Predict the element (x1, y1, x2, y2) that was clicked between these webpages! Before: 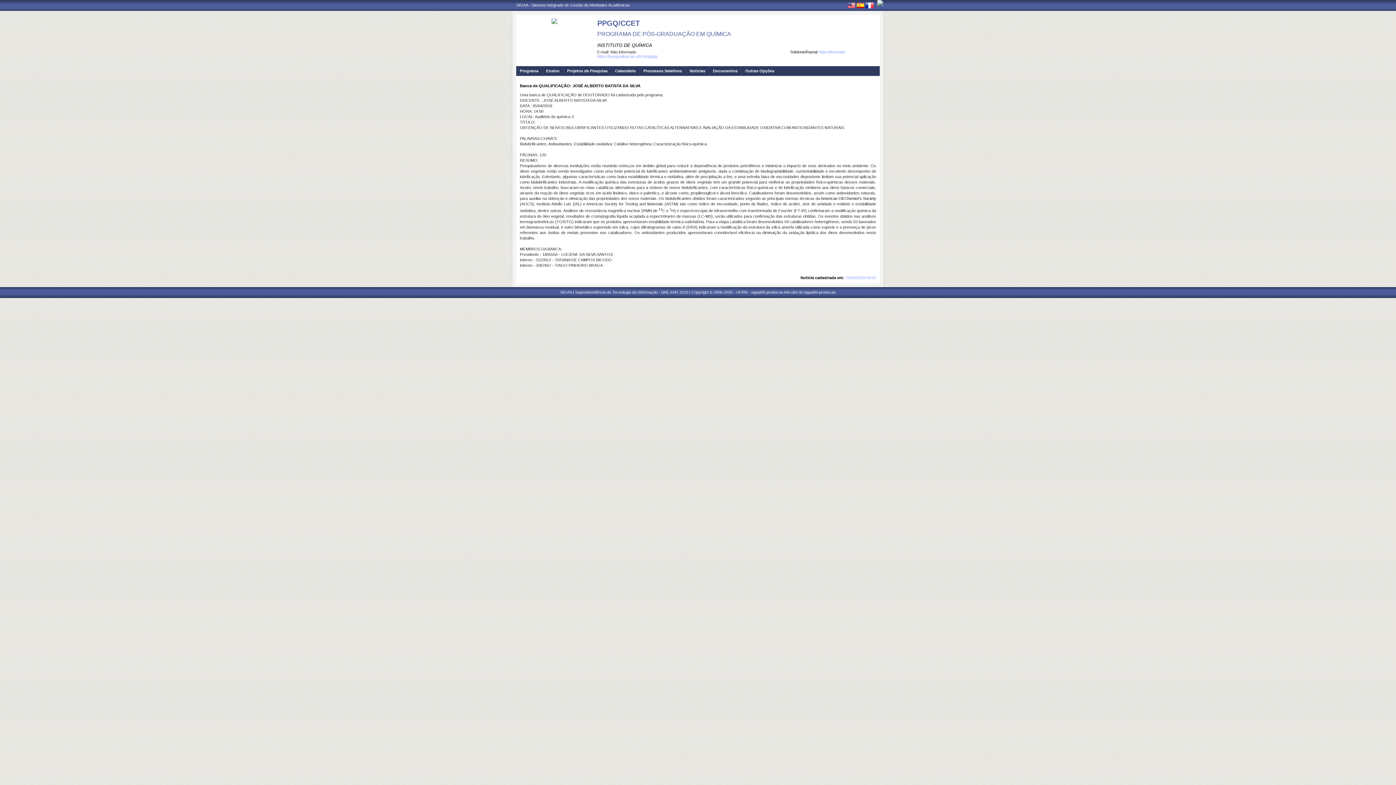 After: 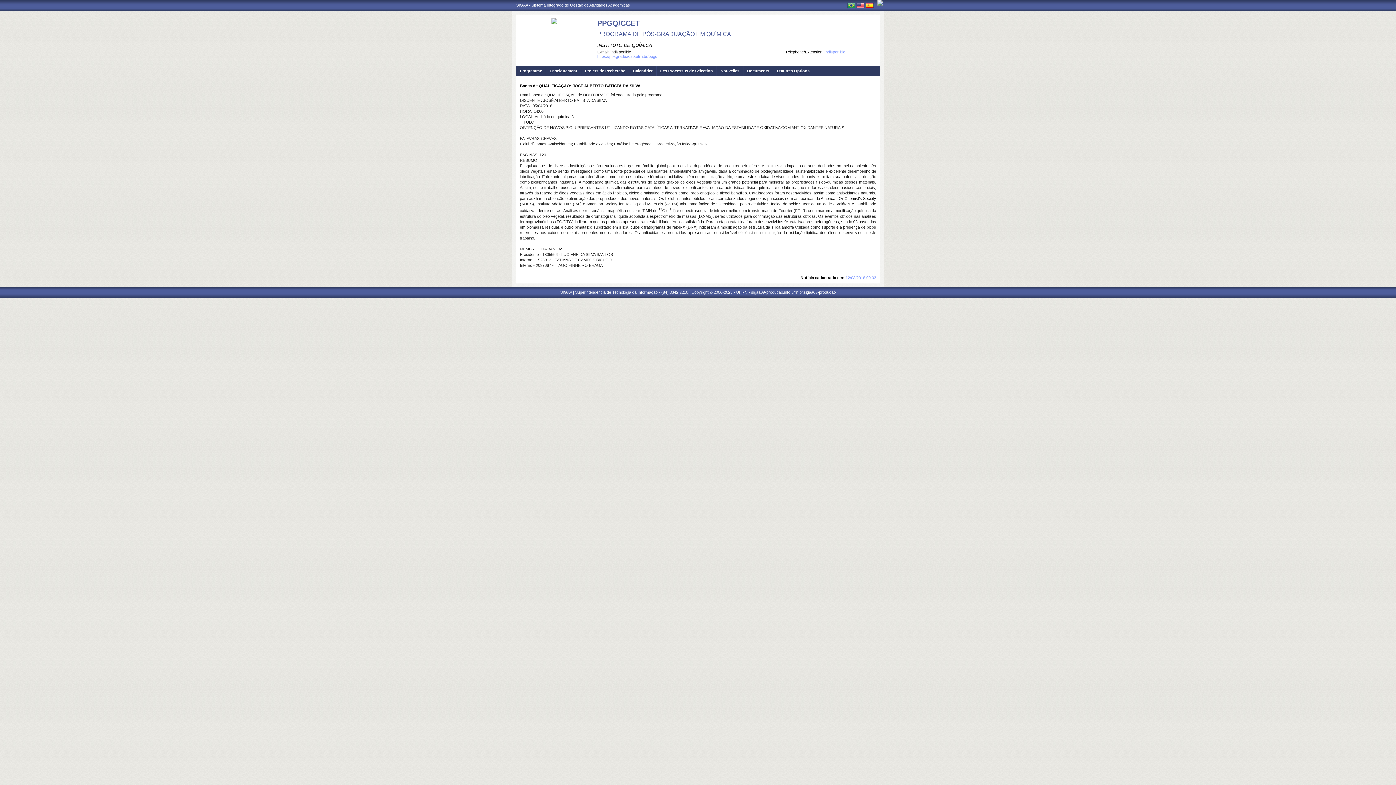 Action: bbox: (865, 4, 873, 9)